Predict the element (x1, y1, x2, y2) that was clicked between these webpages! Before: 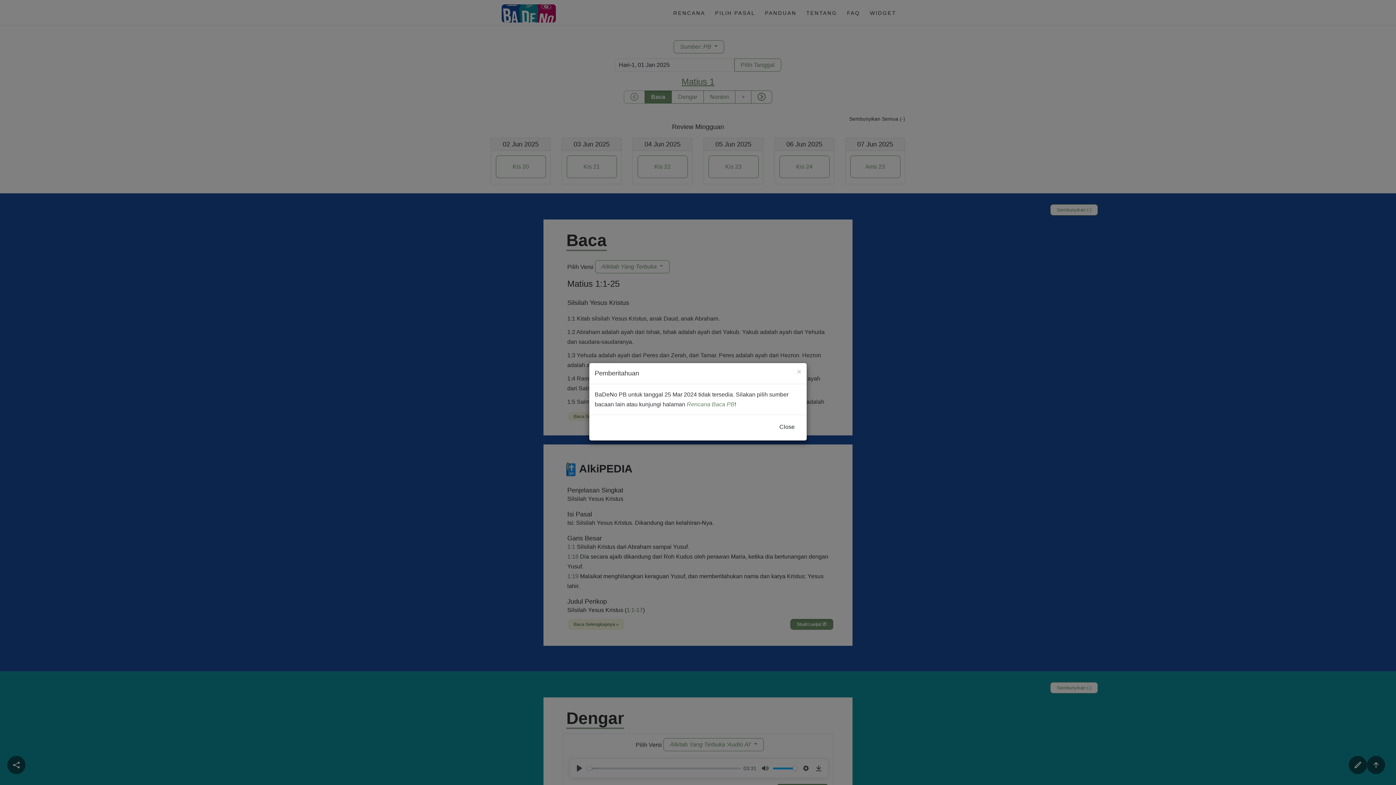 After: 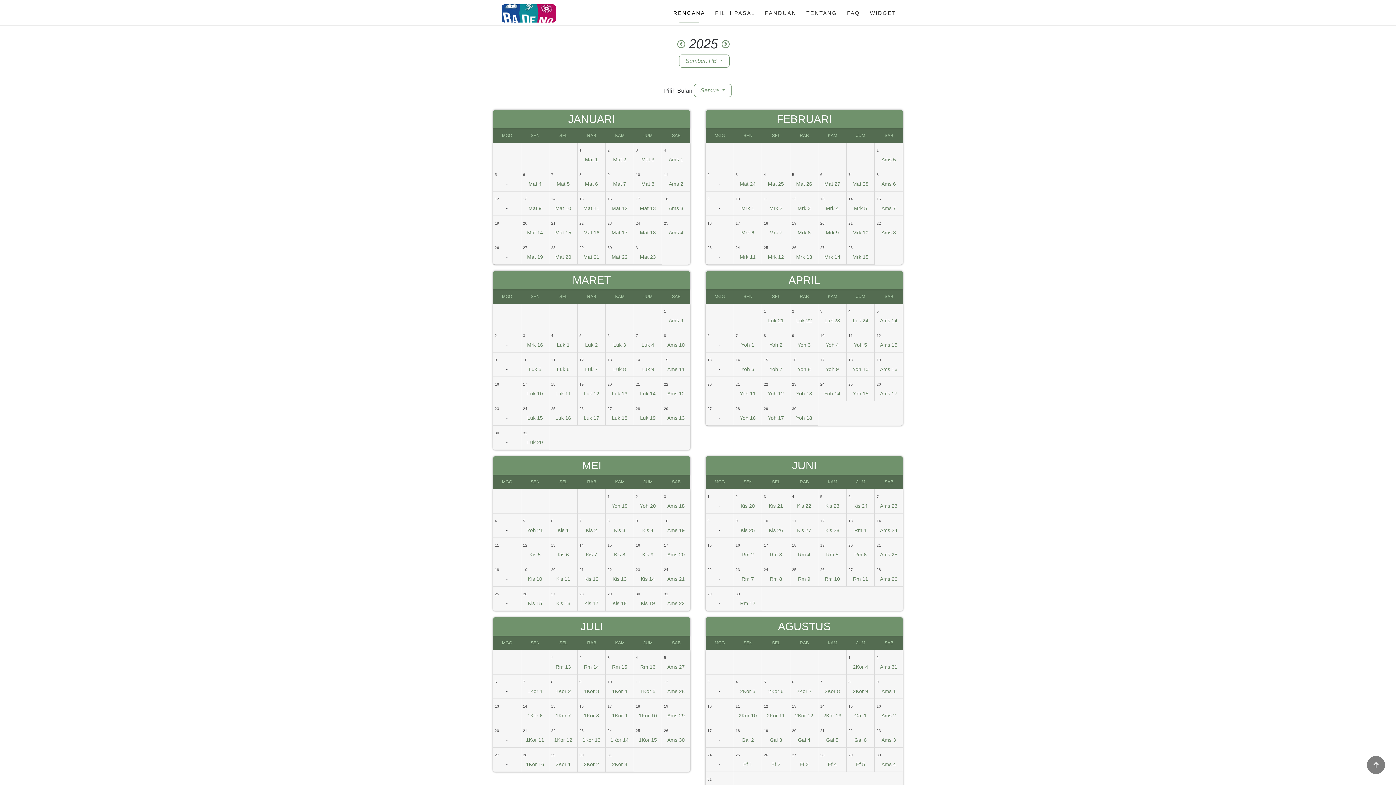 Action: label: Rencana Baca PB bbox: (686, 401, 734, 407)